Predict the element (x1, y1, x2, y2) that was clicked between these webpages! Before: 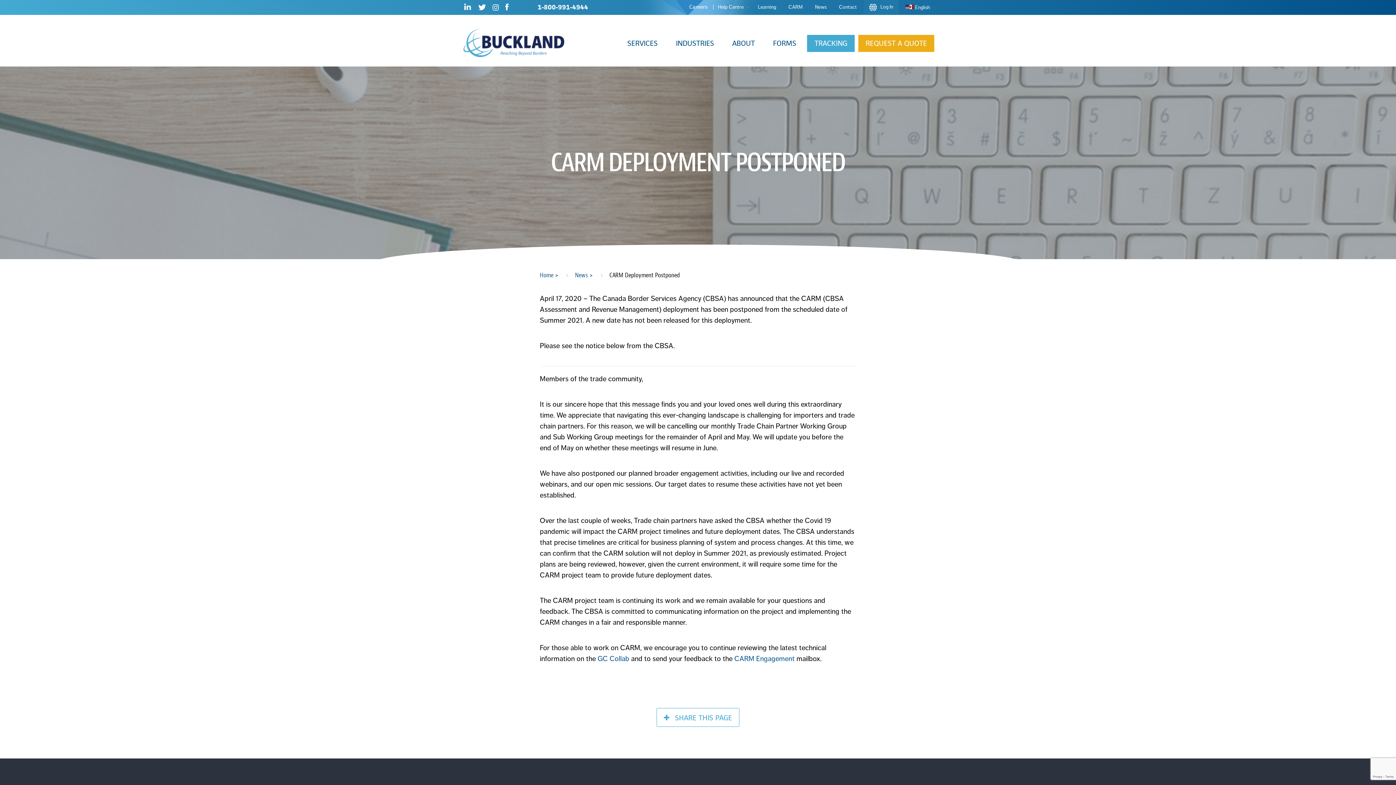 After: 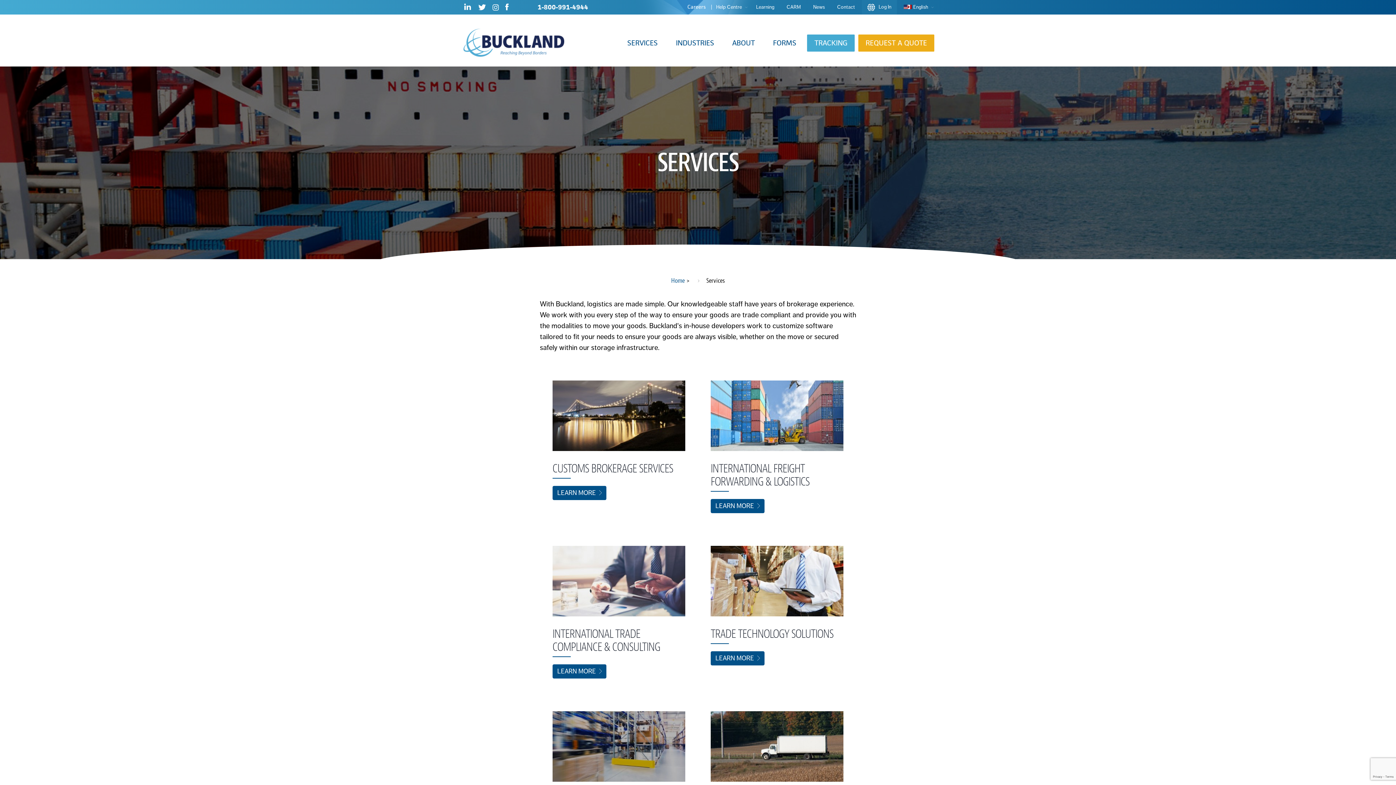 Action: bbox: (620, 34, 665, 52) label: SERVICES